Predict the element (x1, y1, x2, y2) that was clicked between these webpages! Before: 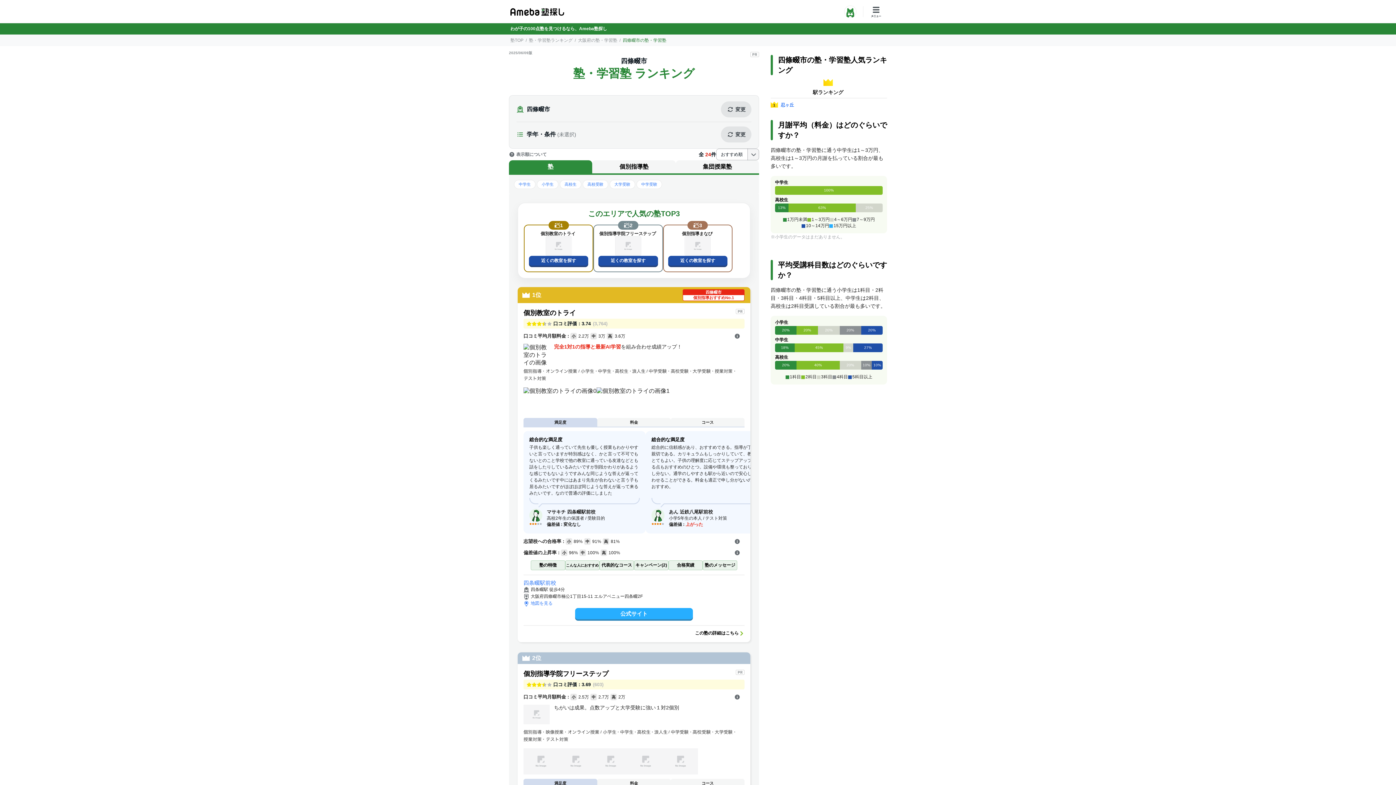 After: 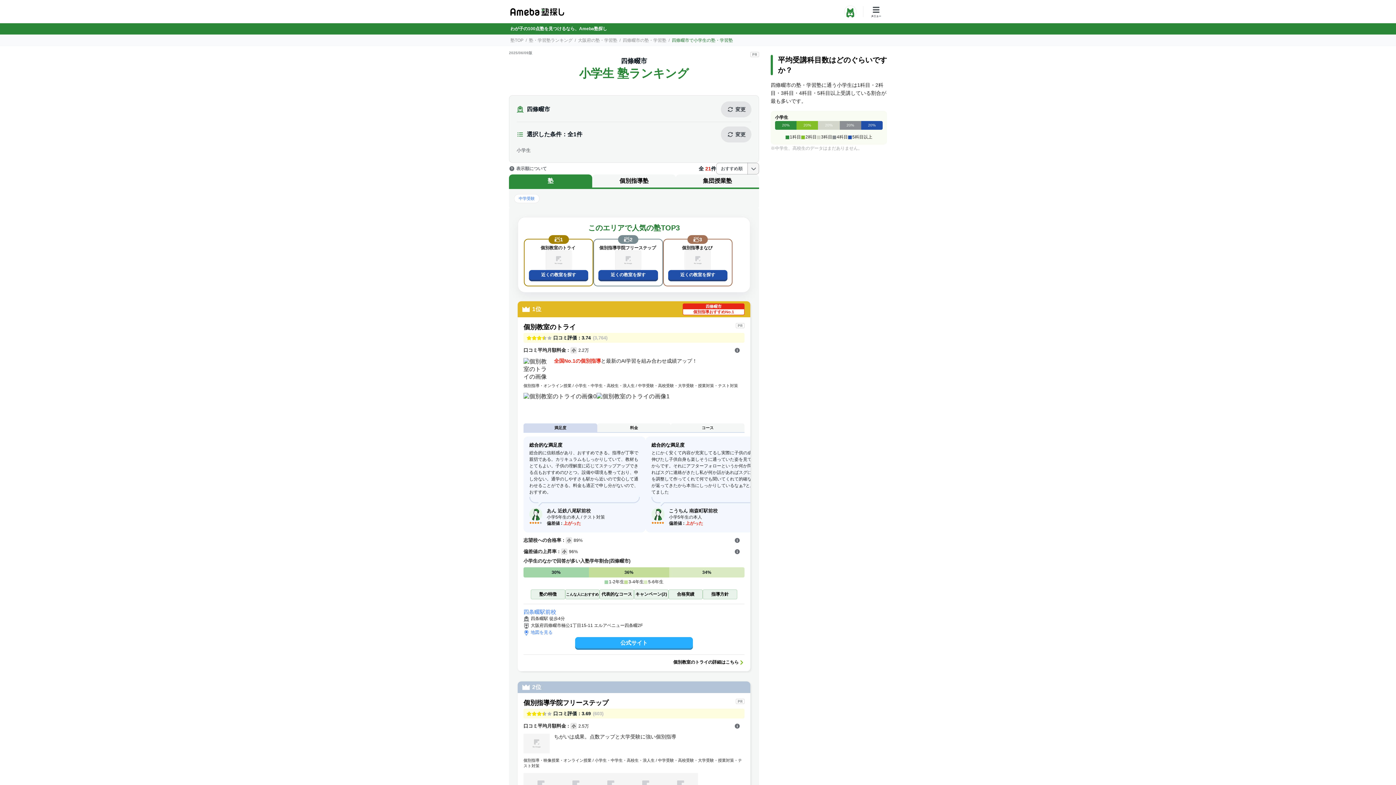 Action: bbox: (537, 180, 558, 189) label: 小学生